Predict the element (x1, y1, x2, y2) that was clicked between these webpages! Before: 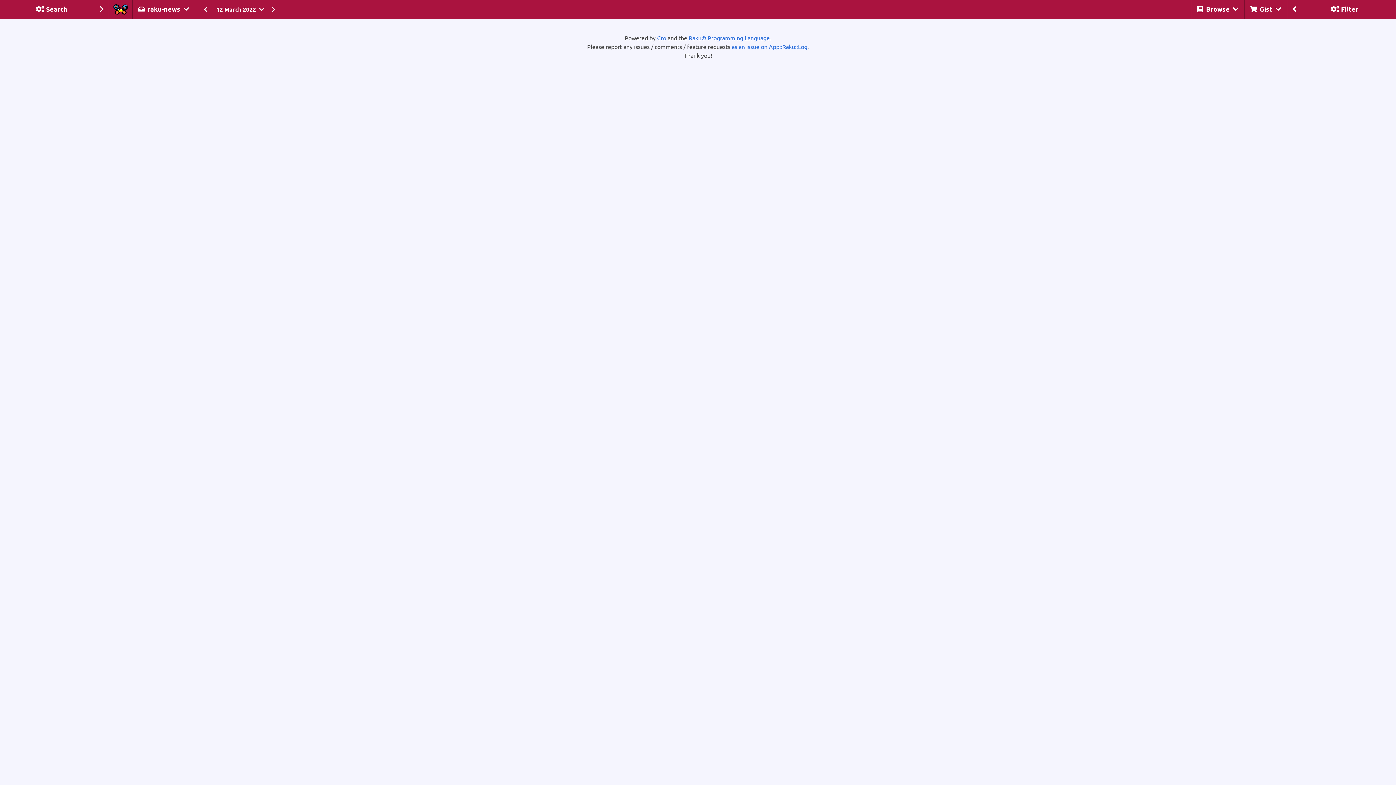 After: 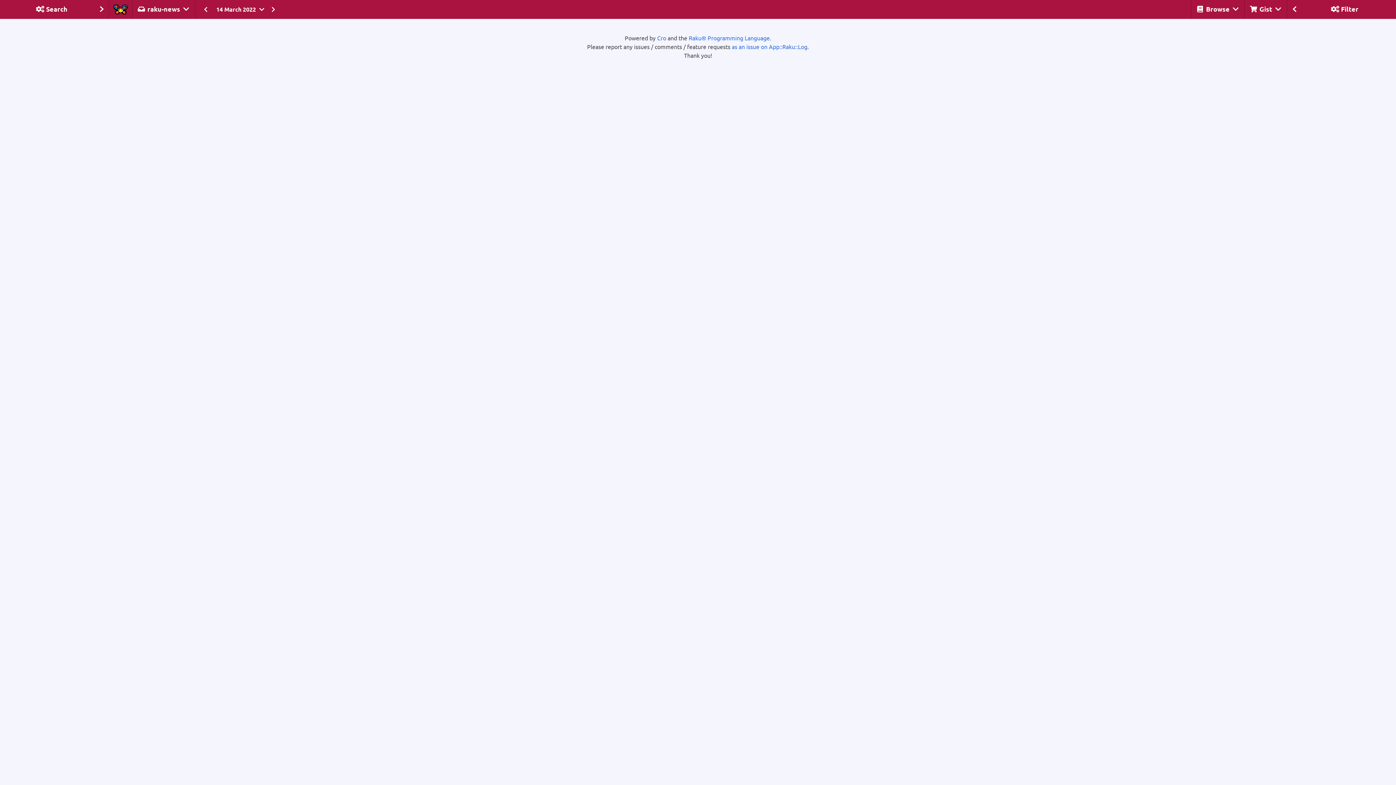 Action: bbox: (267, 4, 279, 13)